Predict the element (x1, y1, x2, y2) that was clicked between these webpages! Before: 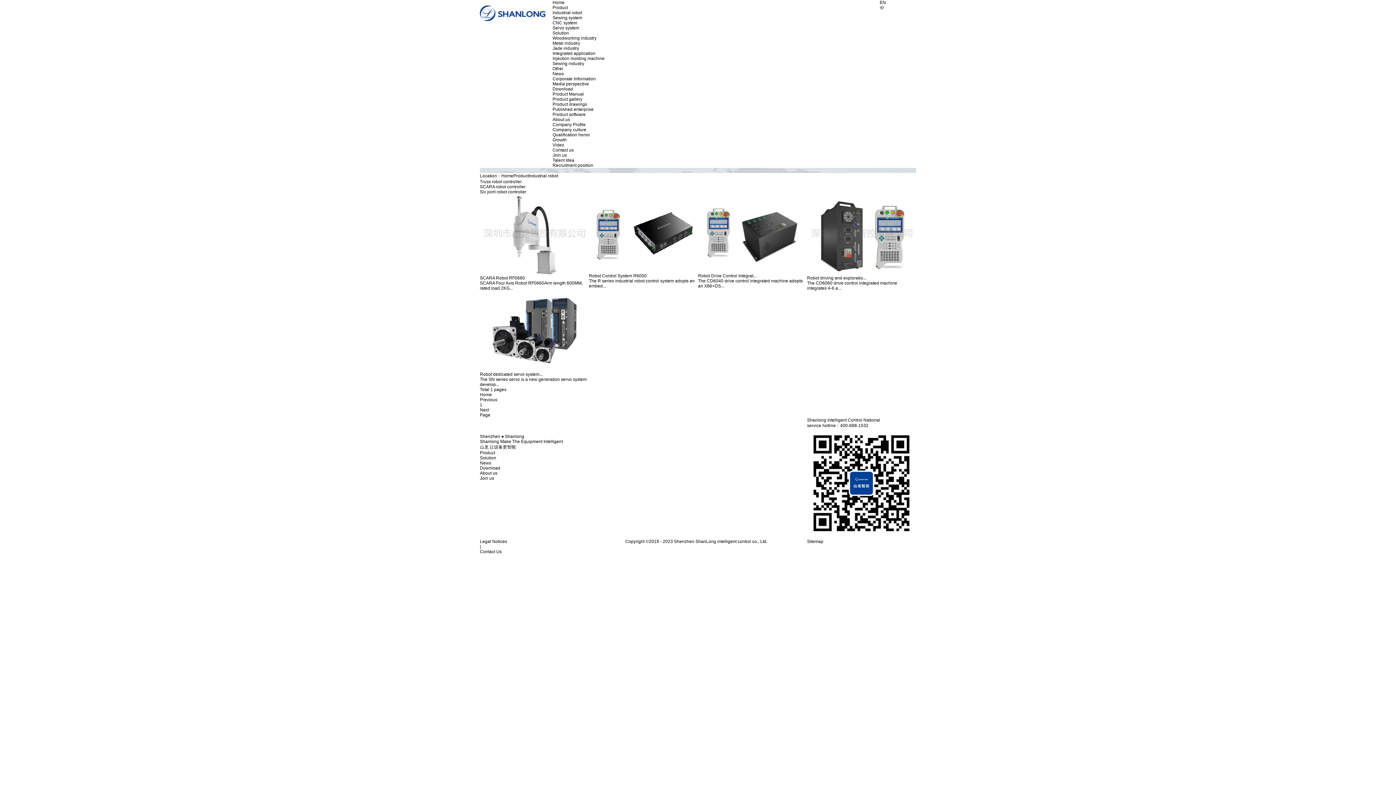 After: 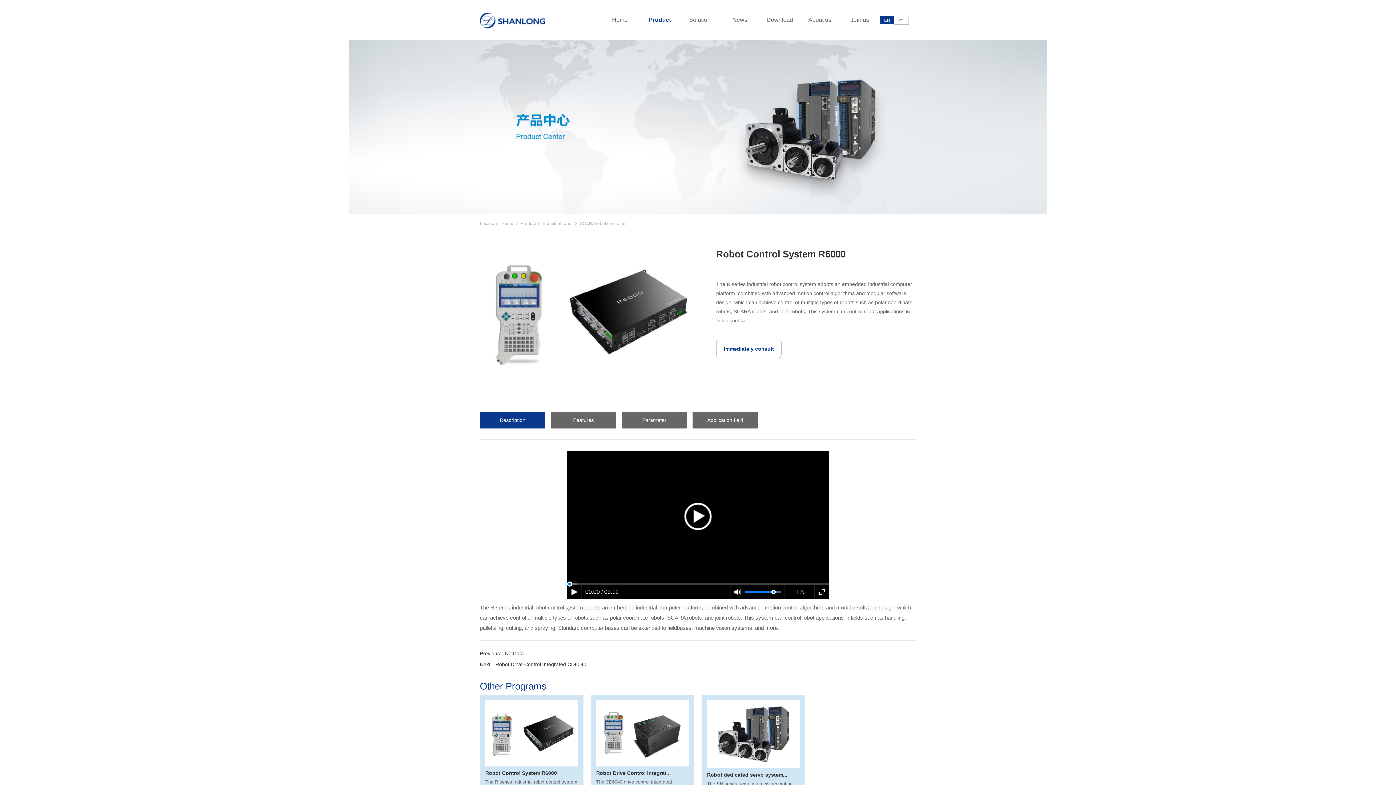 Action: bbox: (589, 268, 698, 273)